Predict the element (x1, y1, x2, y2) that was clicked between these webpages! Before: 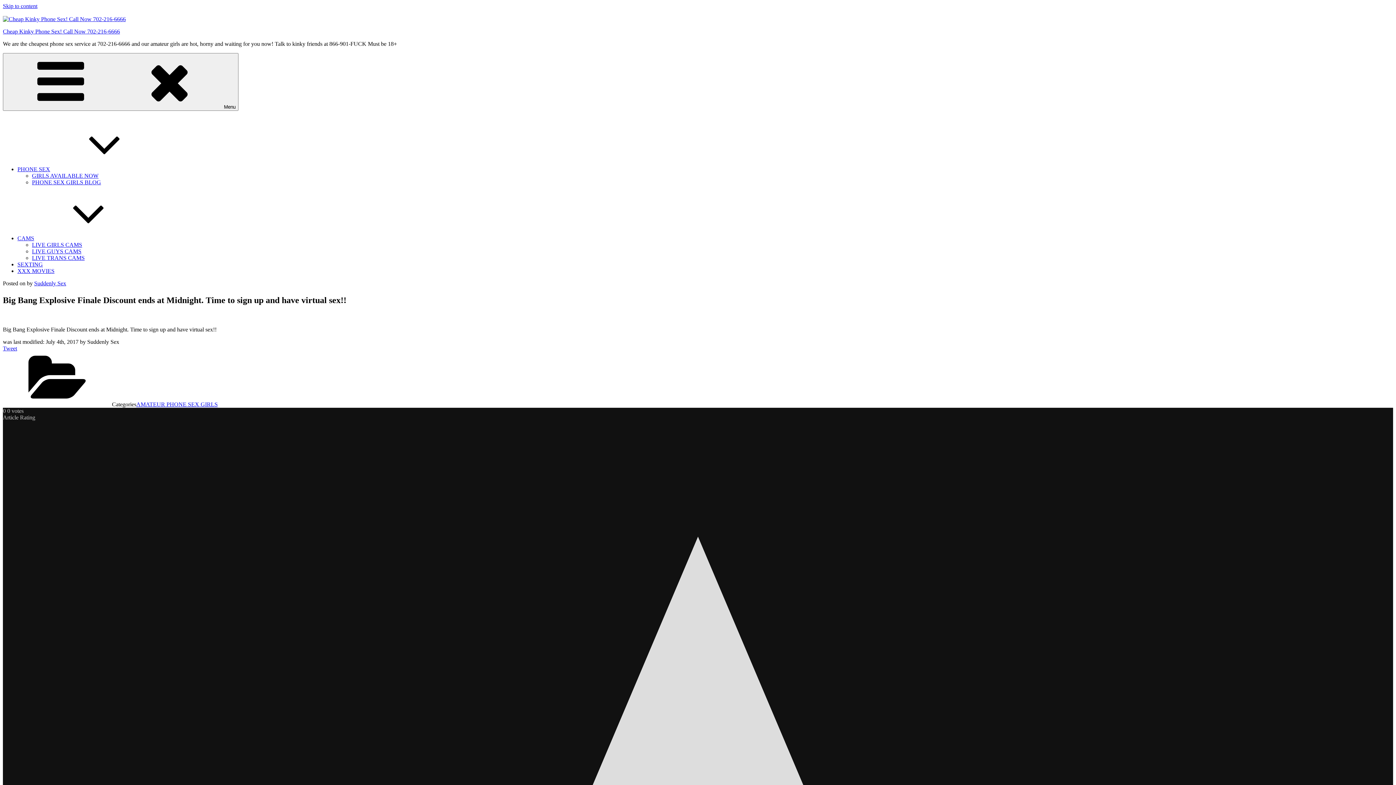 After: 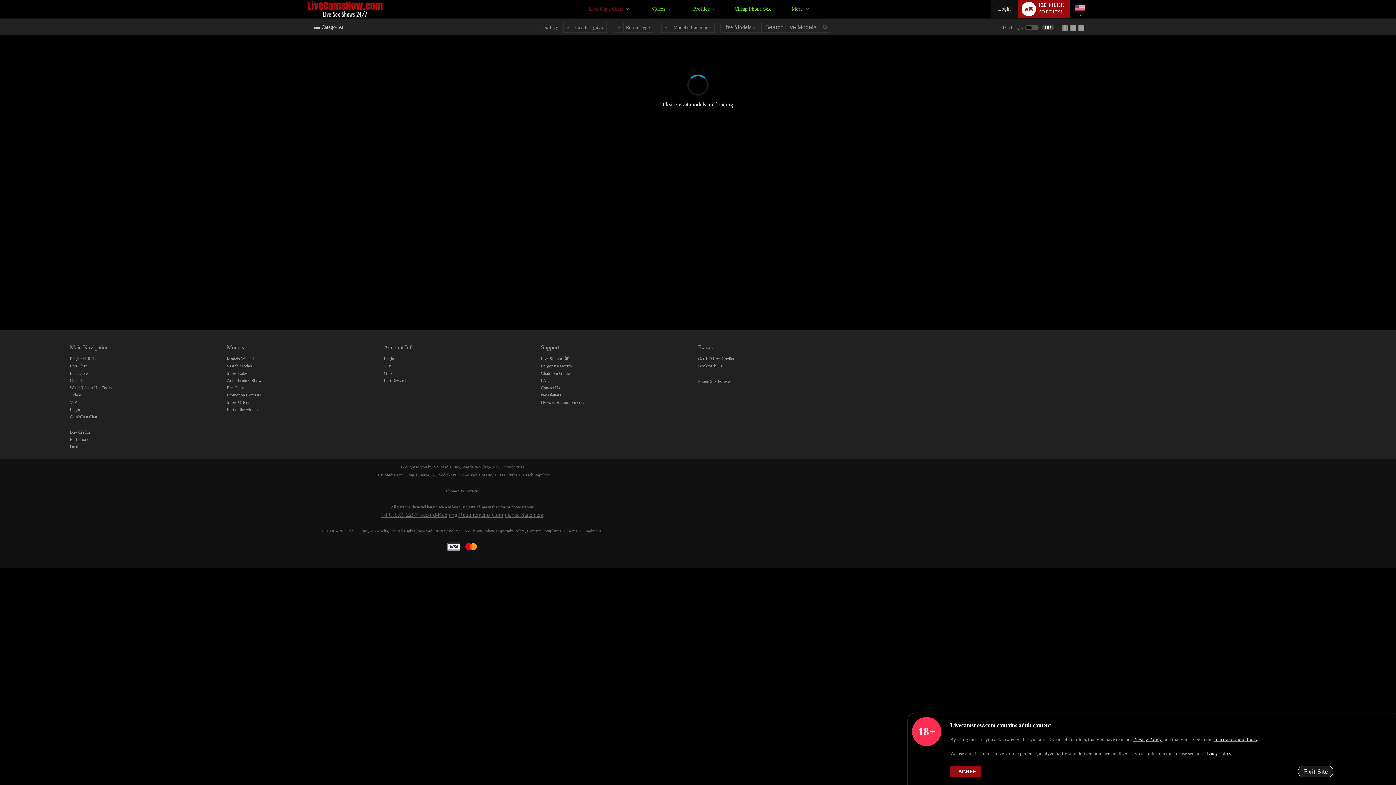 Action: label: LIVE GUYS CAMS bbox: (32, 248, 81, 254)